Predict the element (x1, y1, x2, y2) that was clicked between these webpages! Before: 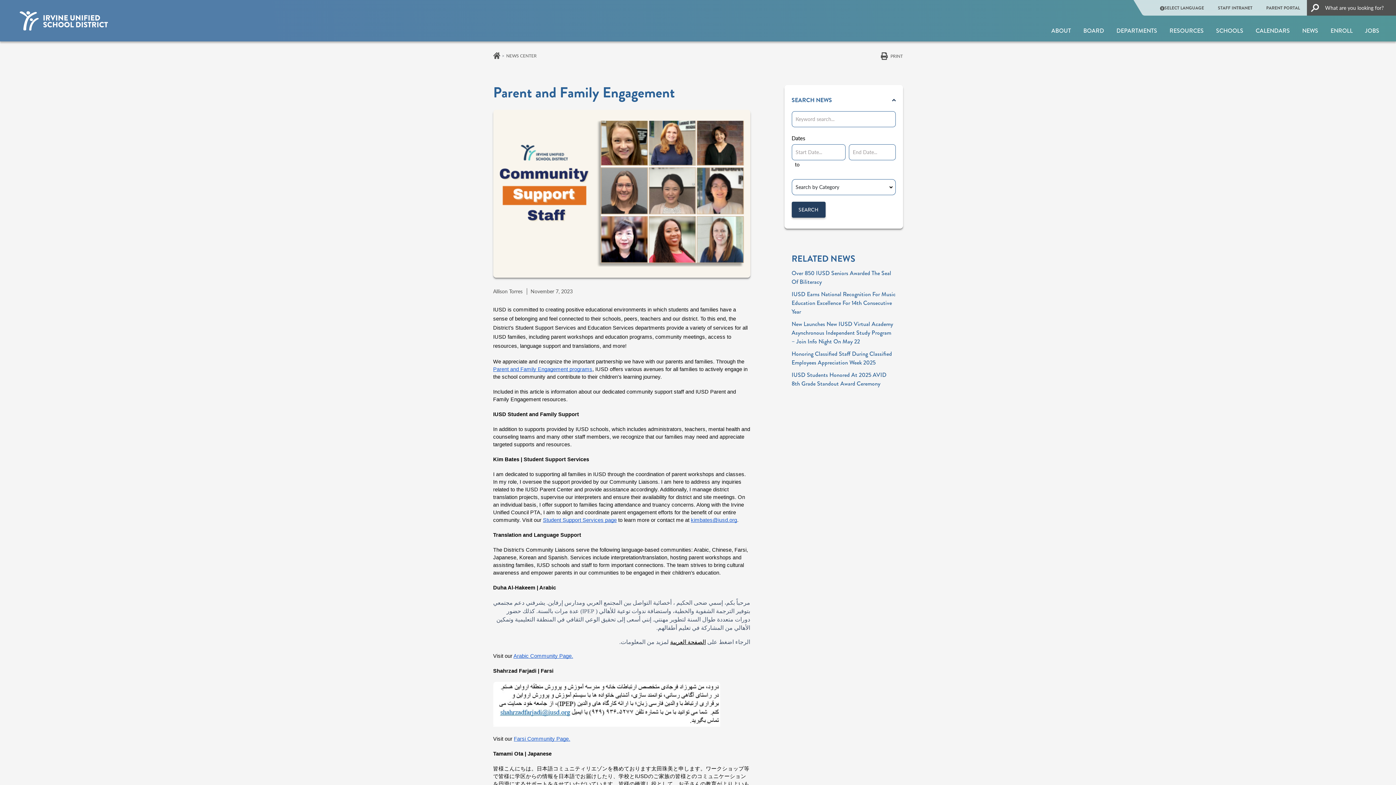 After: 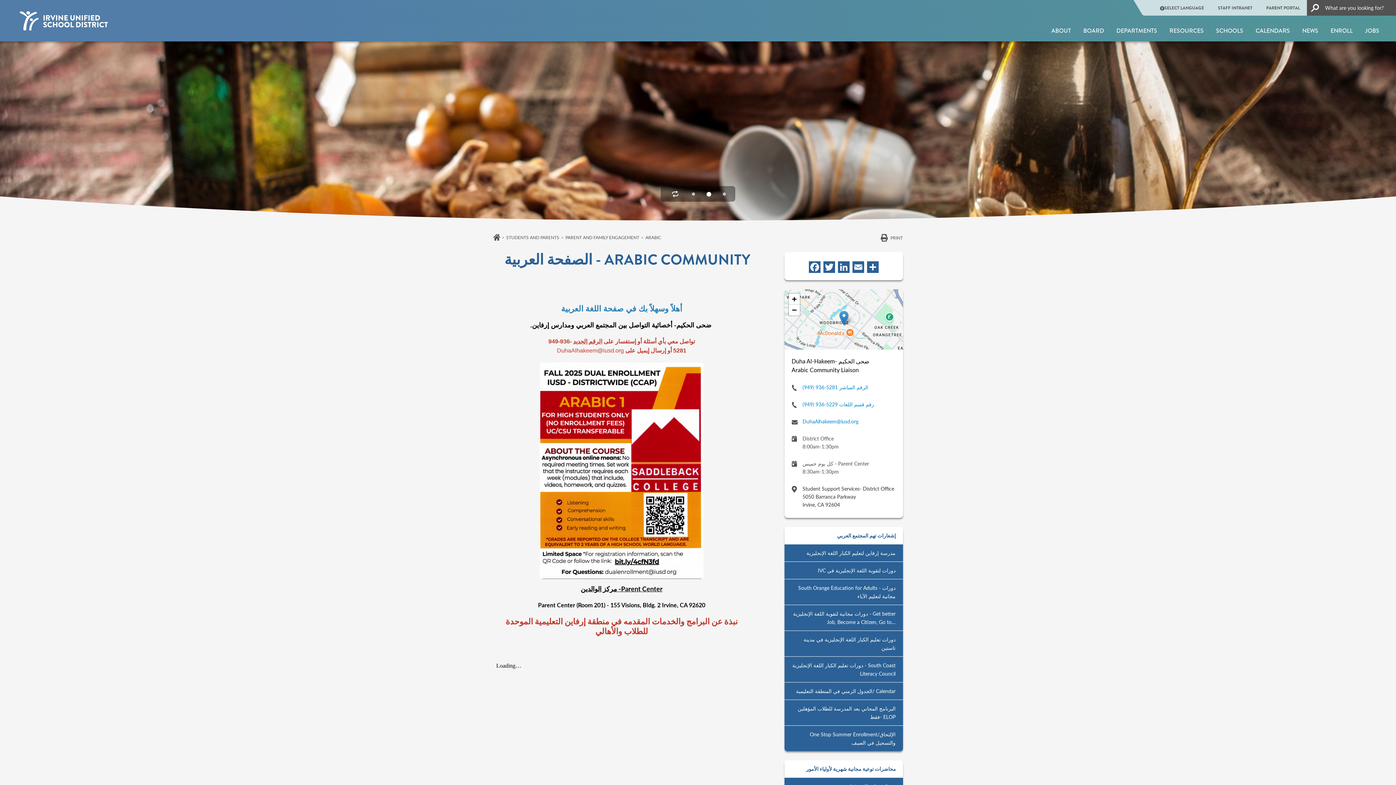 Action: label: Arabic Community Page. bbox: (513, 652, 573, 659)